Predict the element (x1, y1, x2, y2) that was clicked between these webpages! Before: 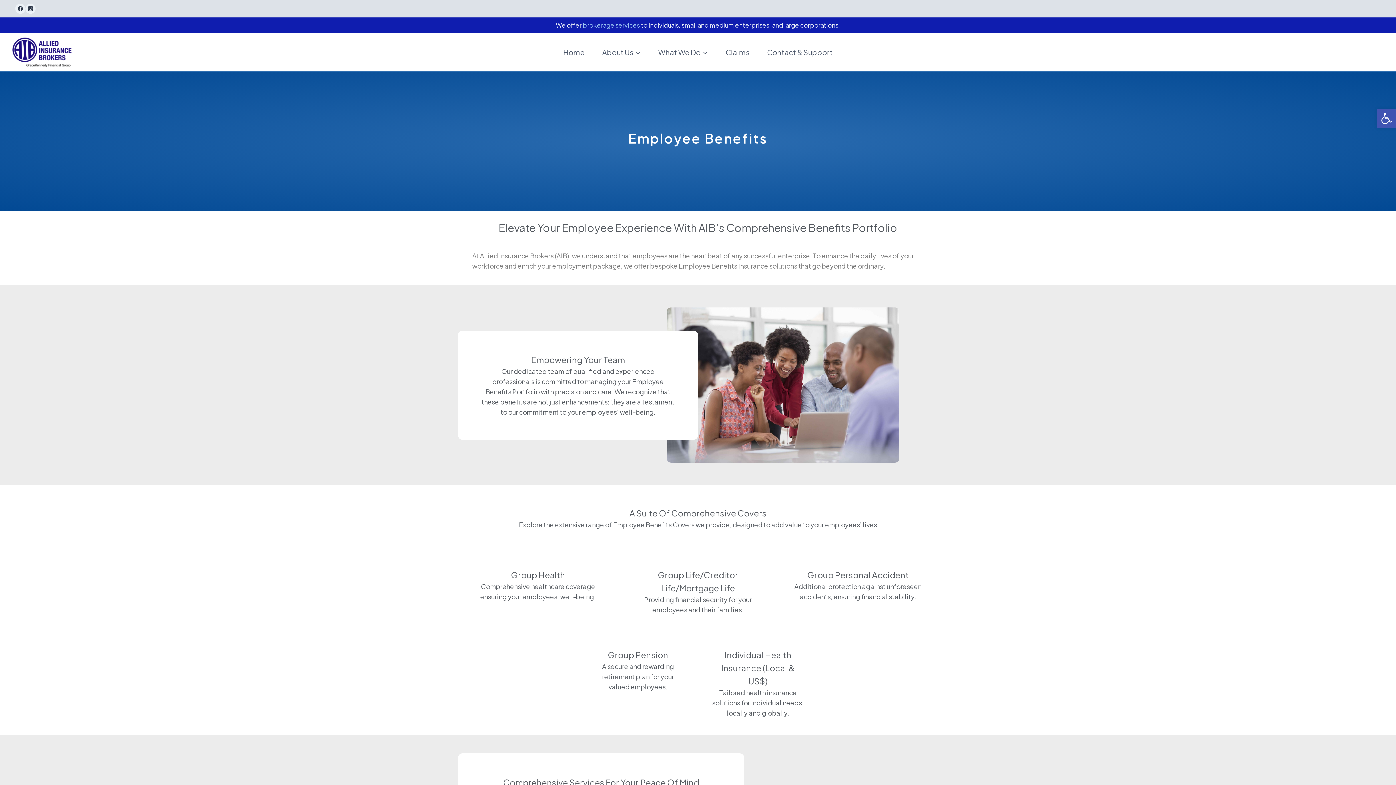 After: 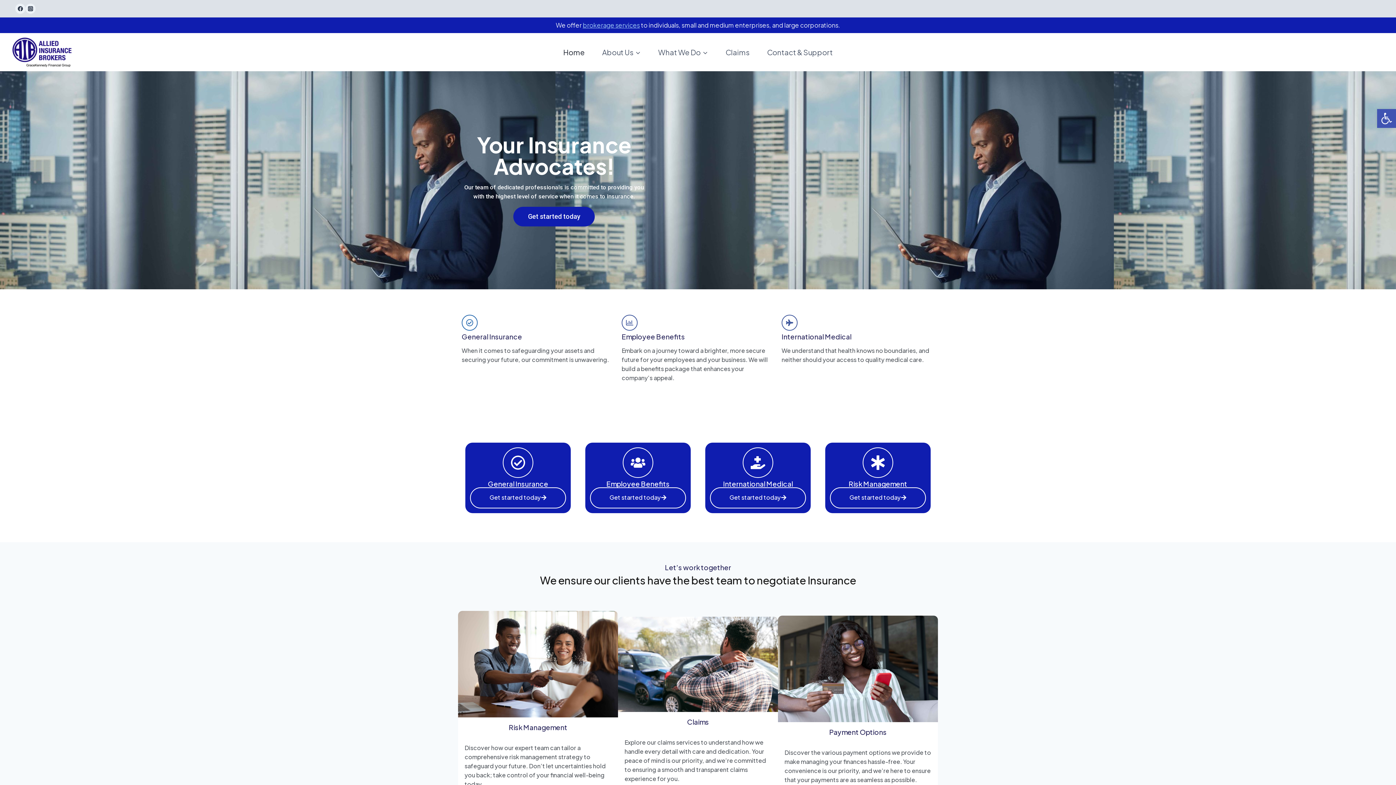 Action: bbox: (12, 36, 72, 67)